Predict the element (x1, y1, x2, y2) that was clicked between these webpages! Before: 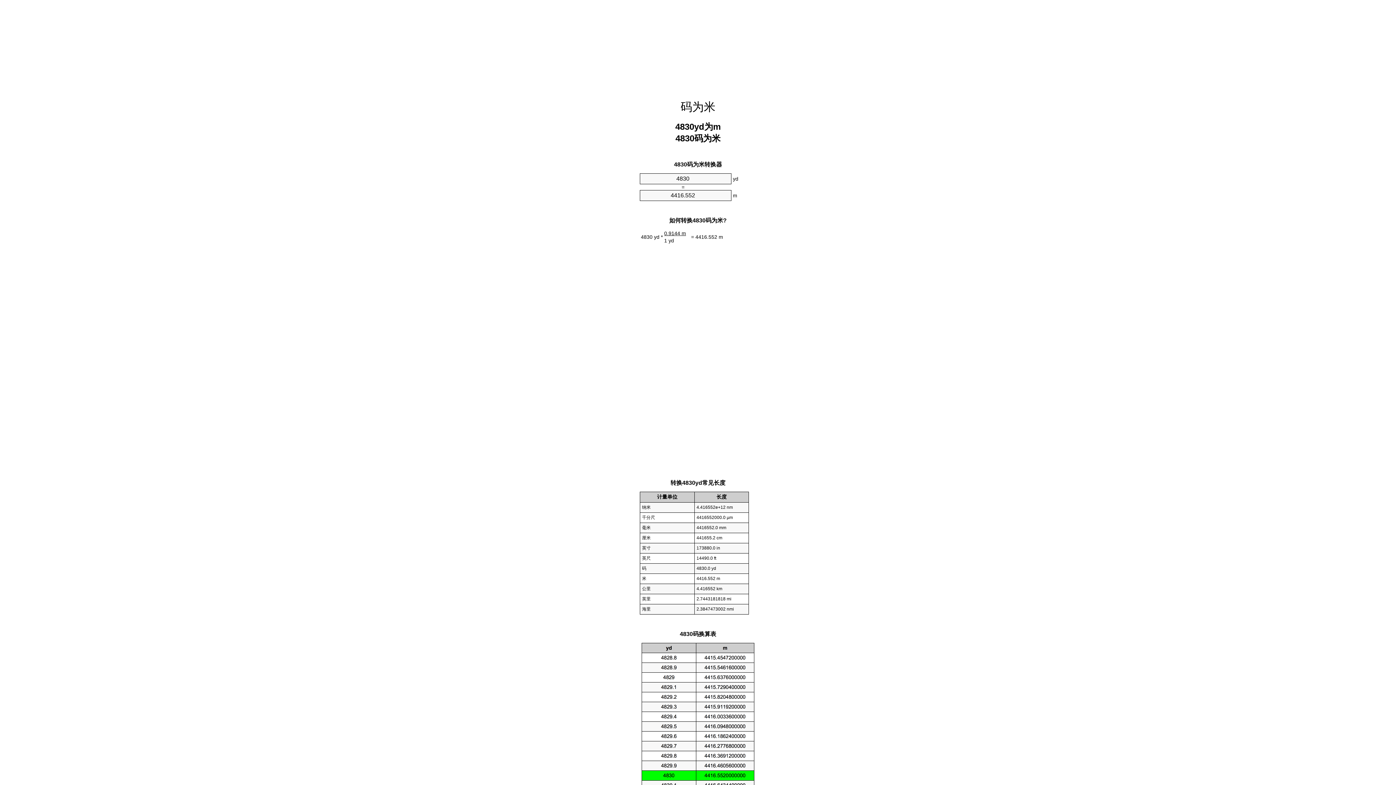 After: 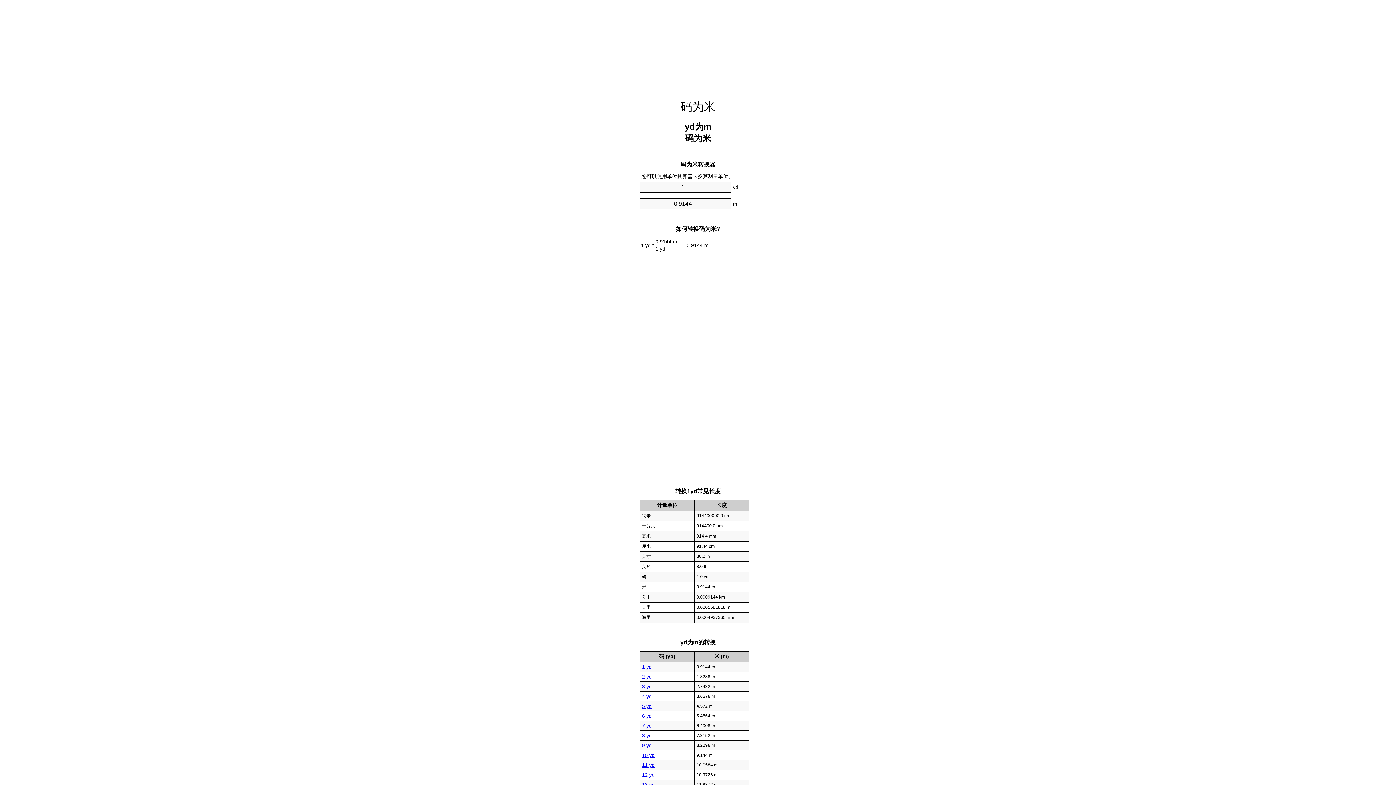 Action: label: 码为米 bbox: (680, 100, 715, 113)